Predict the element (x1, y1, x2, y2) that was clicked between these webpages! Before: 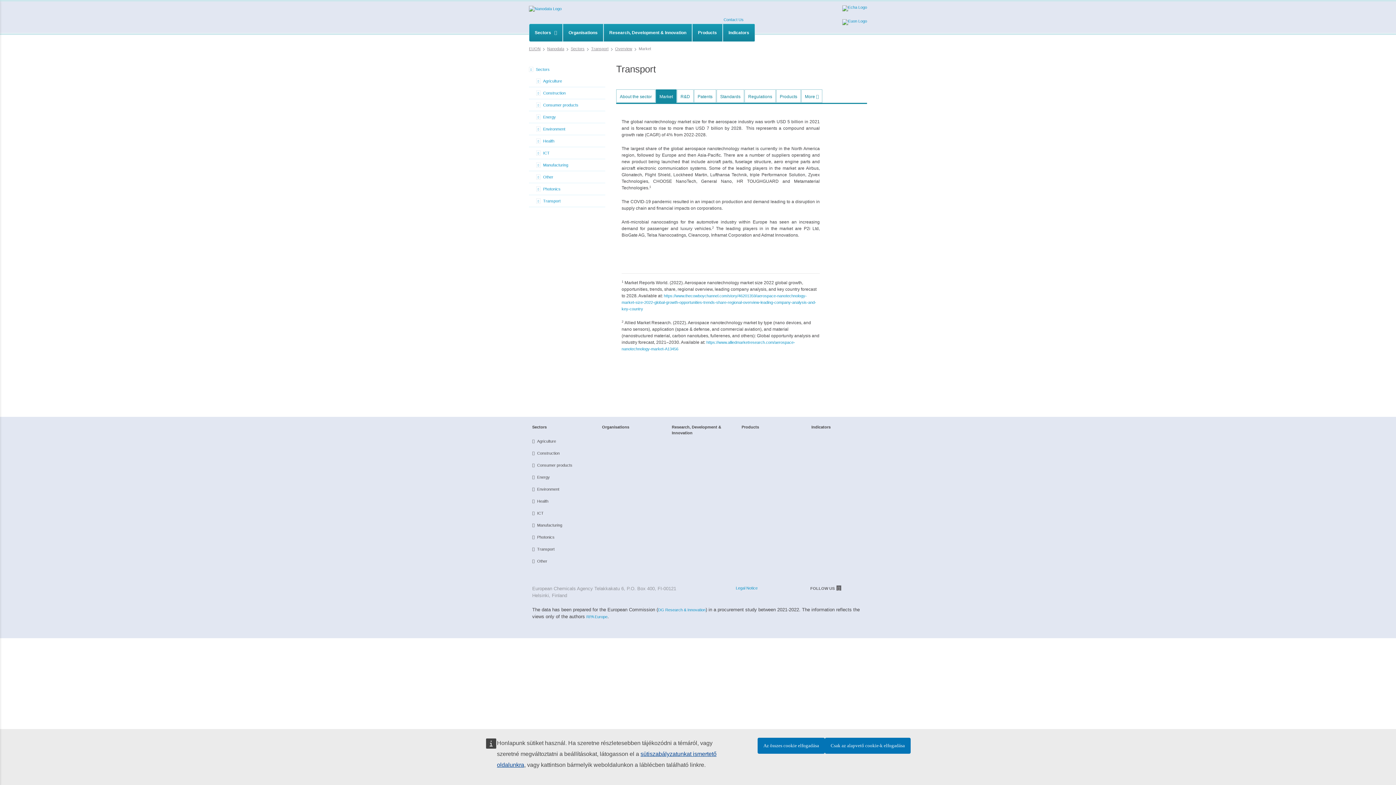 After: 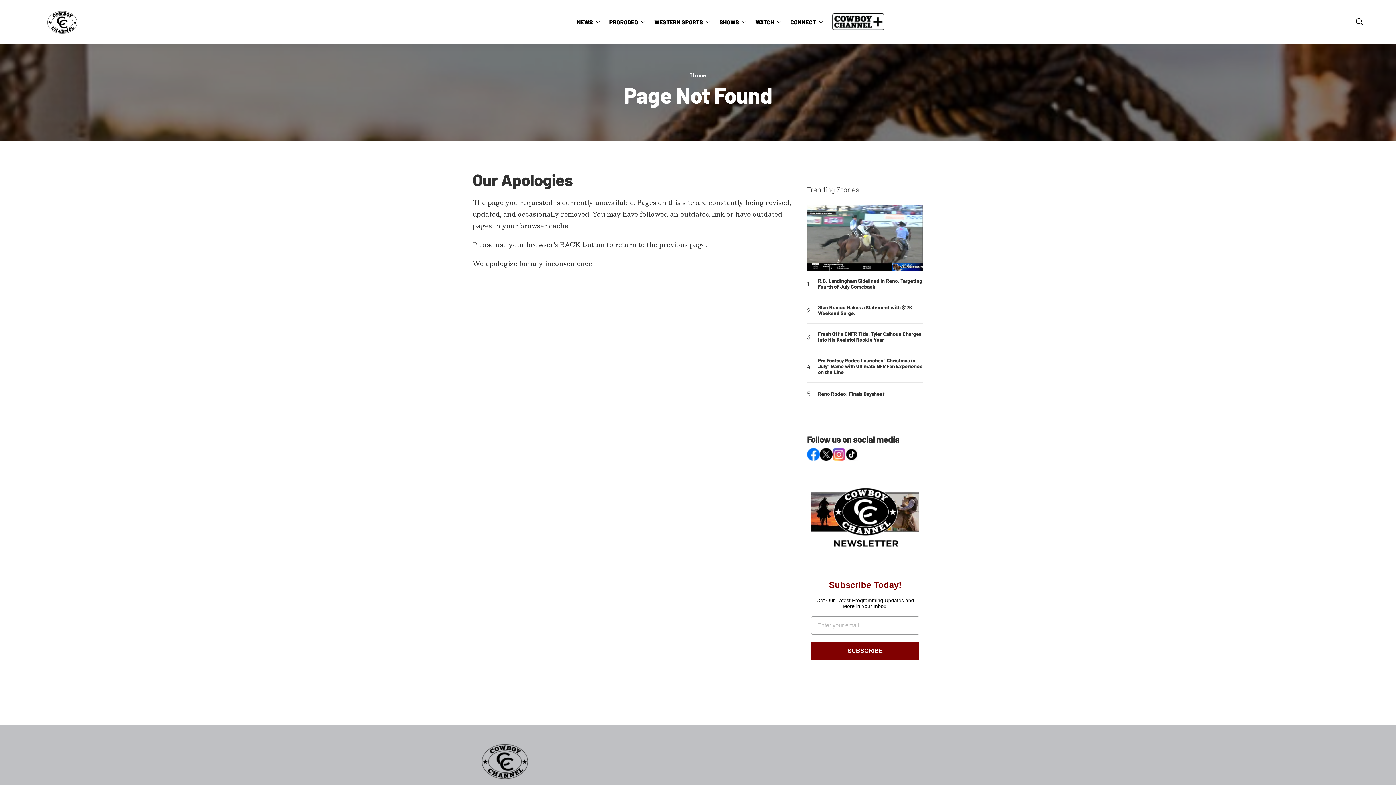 Action: bbox: (621, 293, 816, 311) label: https://www.thecowboychannel.com/story/46201359/aerospace-nanotechnology-market-size-2022-global-growth-opportunities-trends-share-regional-overview-leading-company-analysis-and-key-country